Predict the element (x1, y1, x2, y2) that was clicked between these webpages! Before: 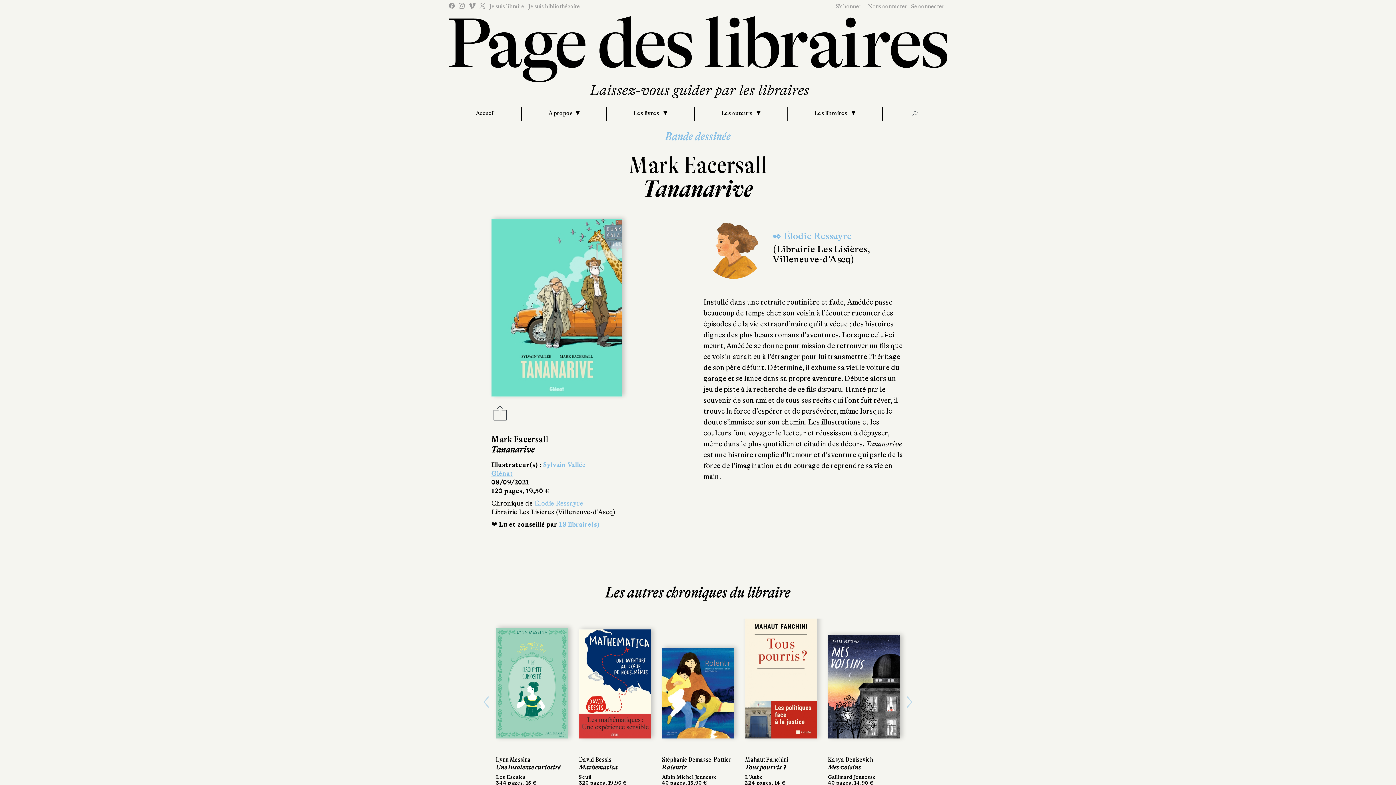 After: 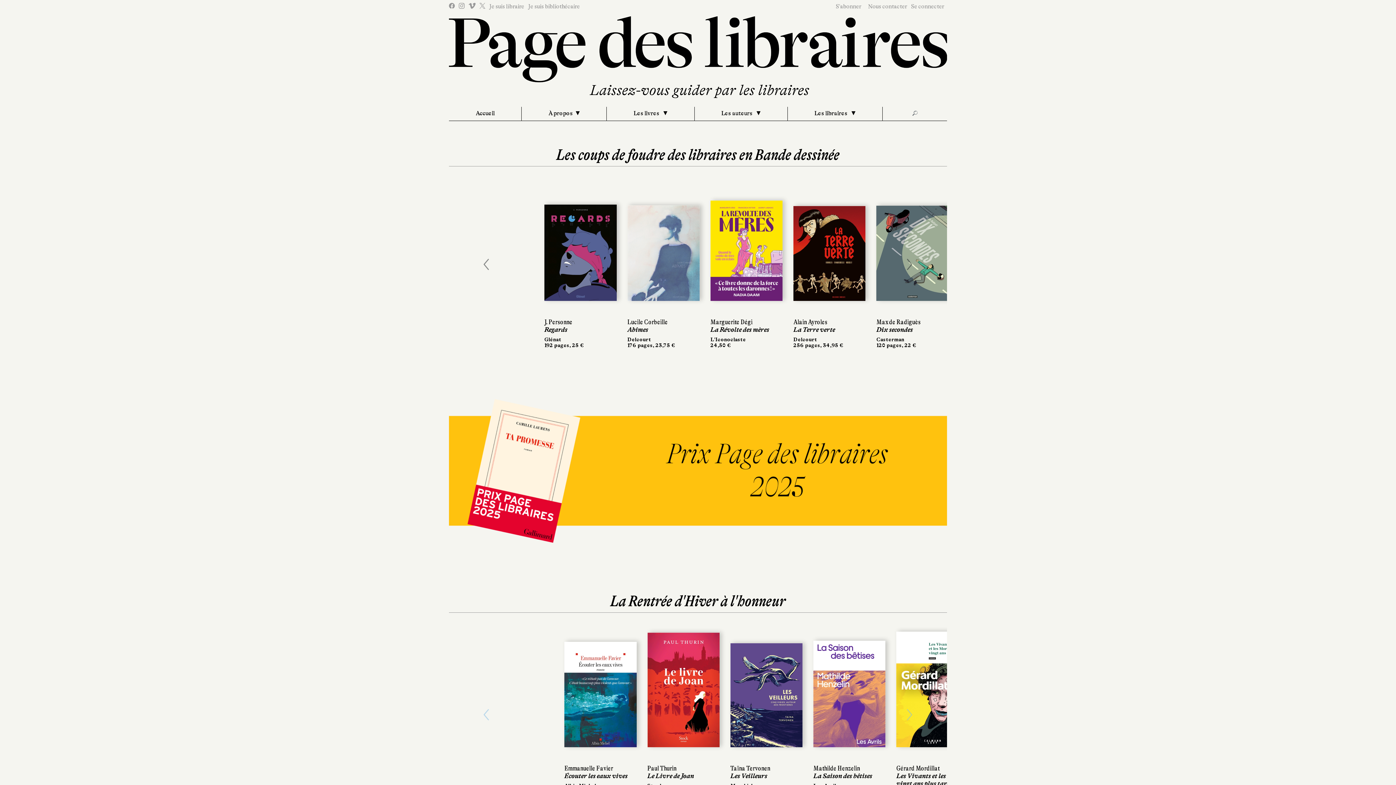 Action: bbox: (449, 53, 947, 60)